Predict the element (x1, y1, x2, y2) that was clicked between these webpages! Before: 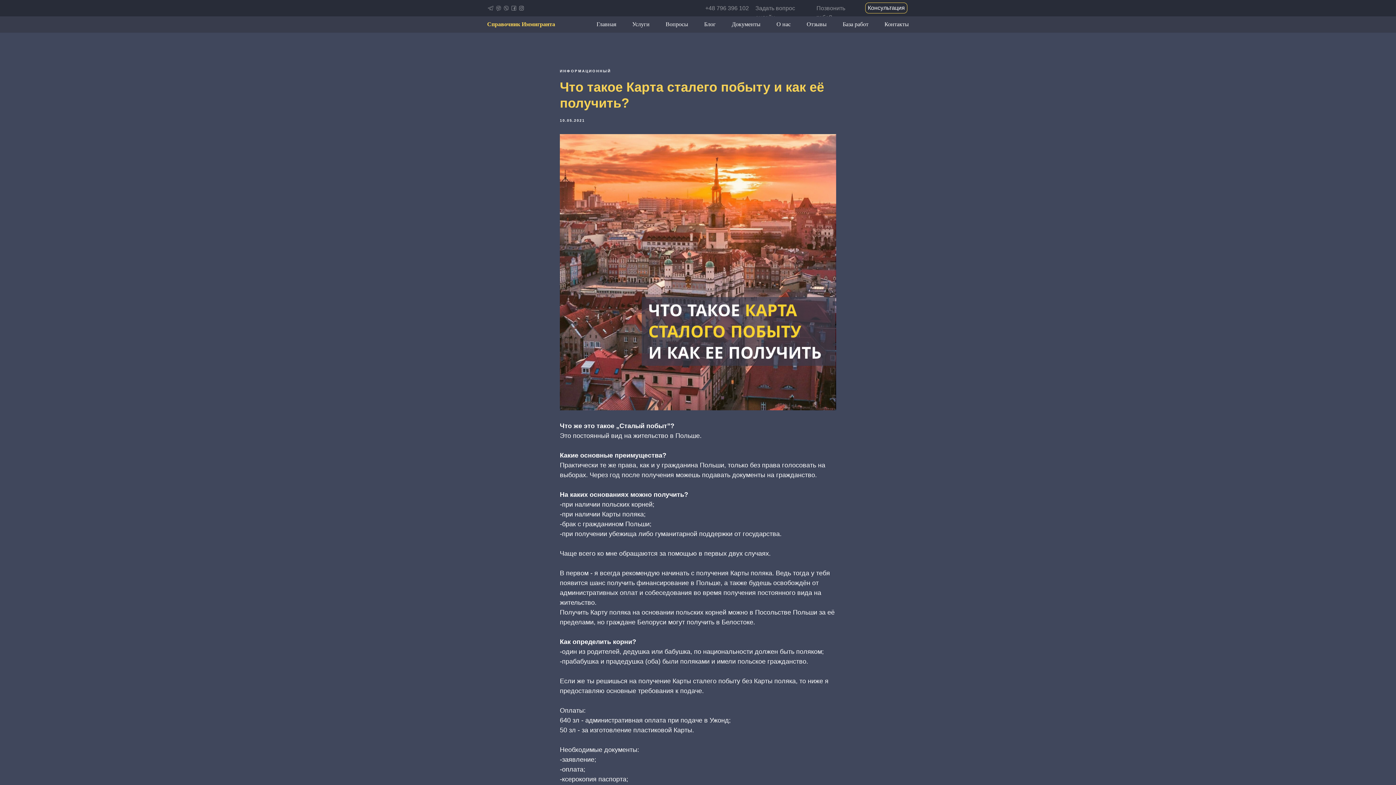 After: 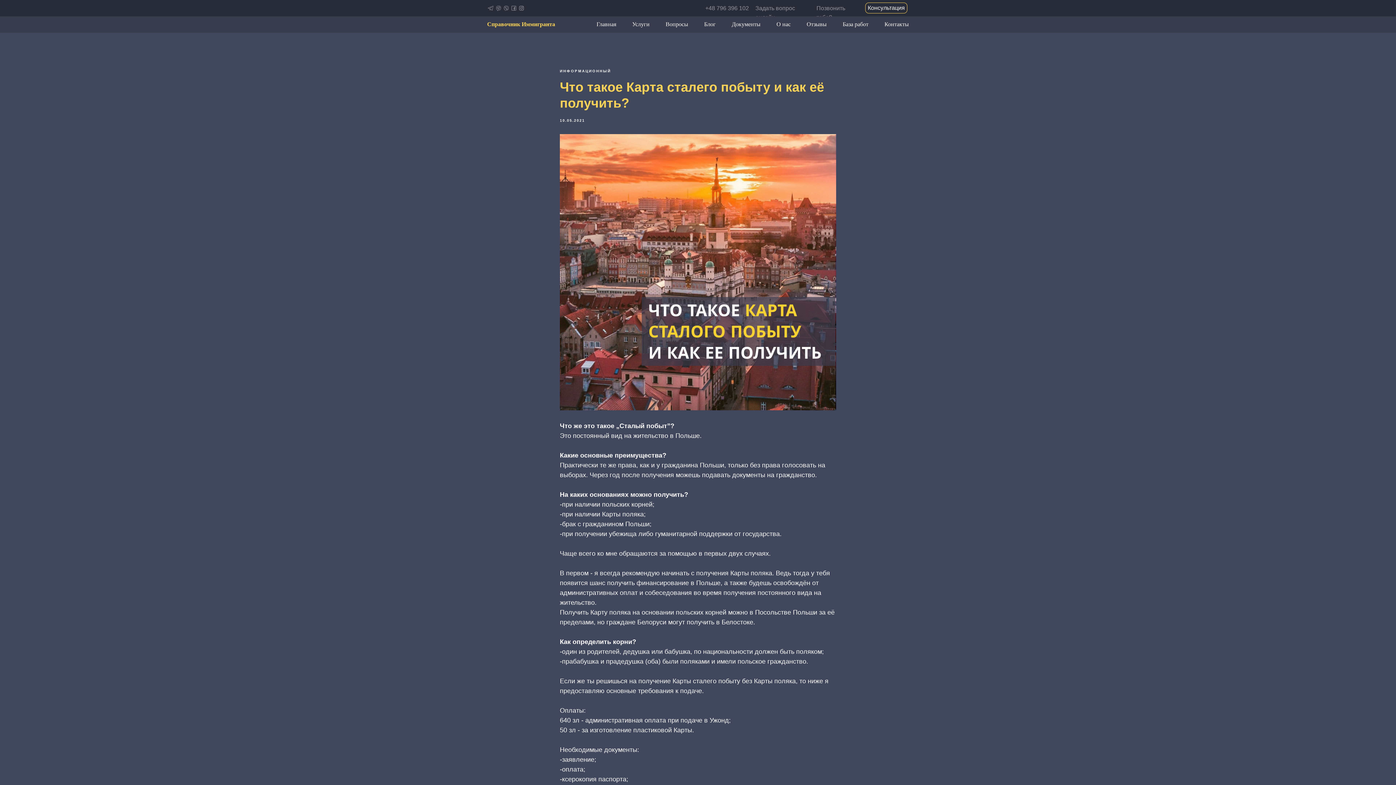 Action: bbox: (511, 5, 516, 10)